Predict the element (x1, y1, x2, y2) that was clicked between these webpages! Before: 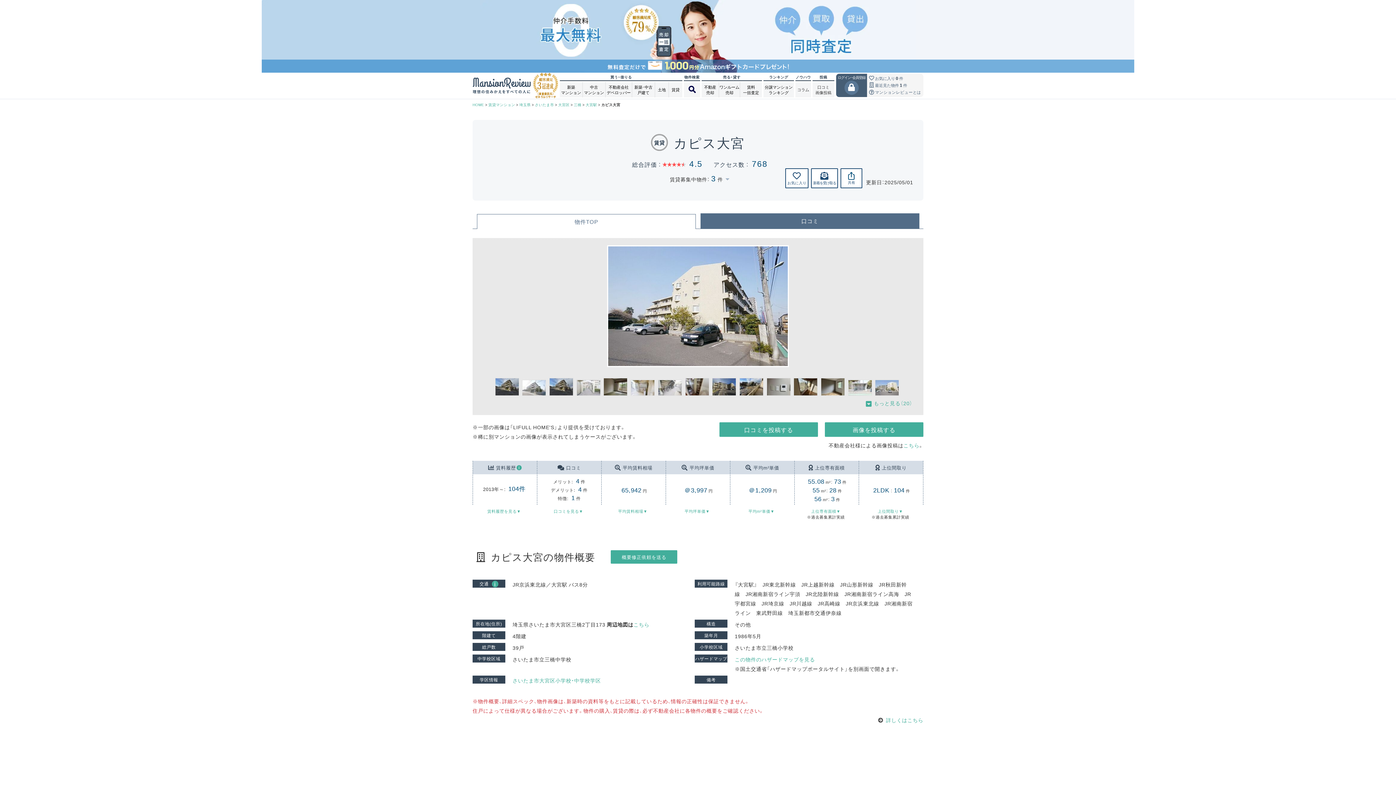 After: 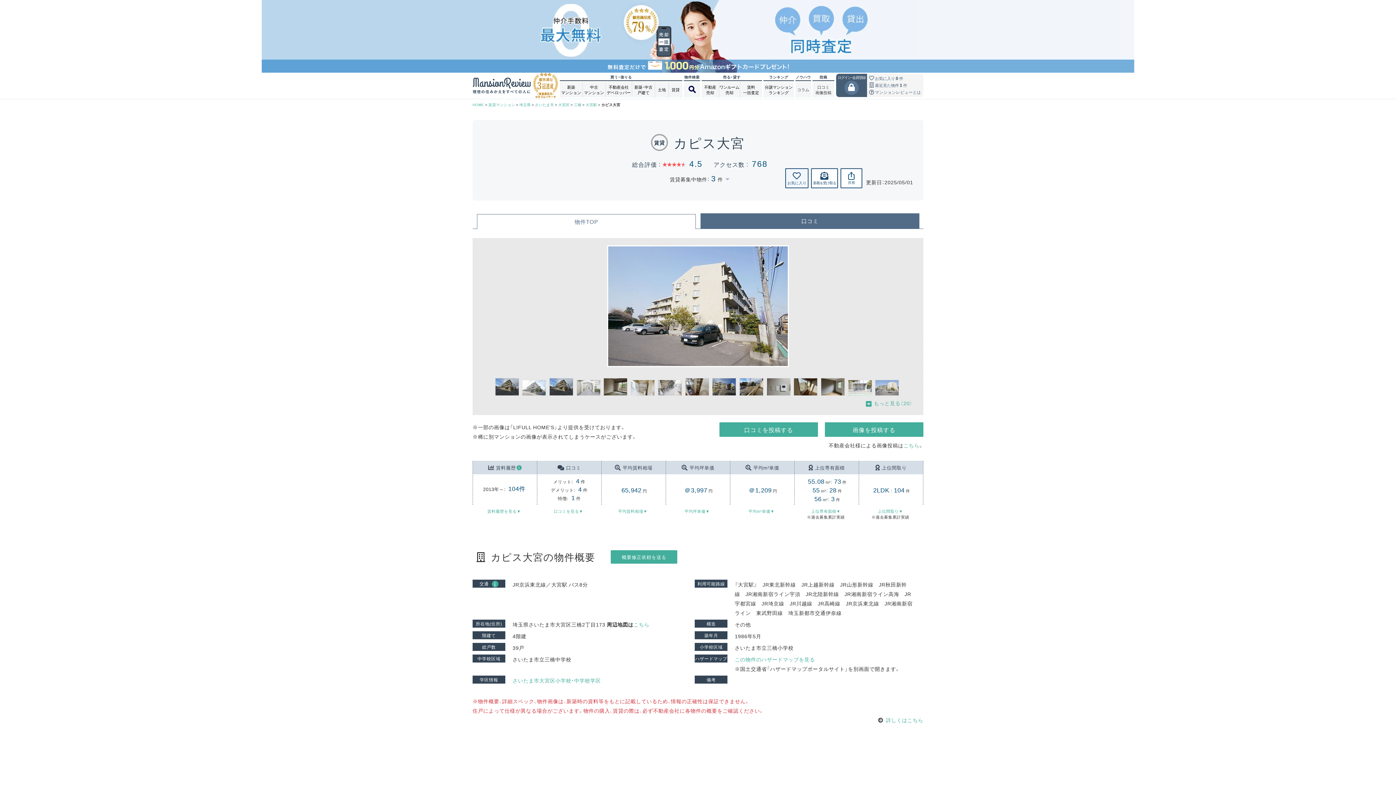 Action: bbox: (785, 168, 808, 188) label: お気に入り